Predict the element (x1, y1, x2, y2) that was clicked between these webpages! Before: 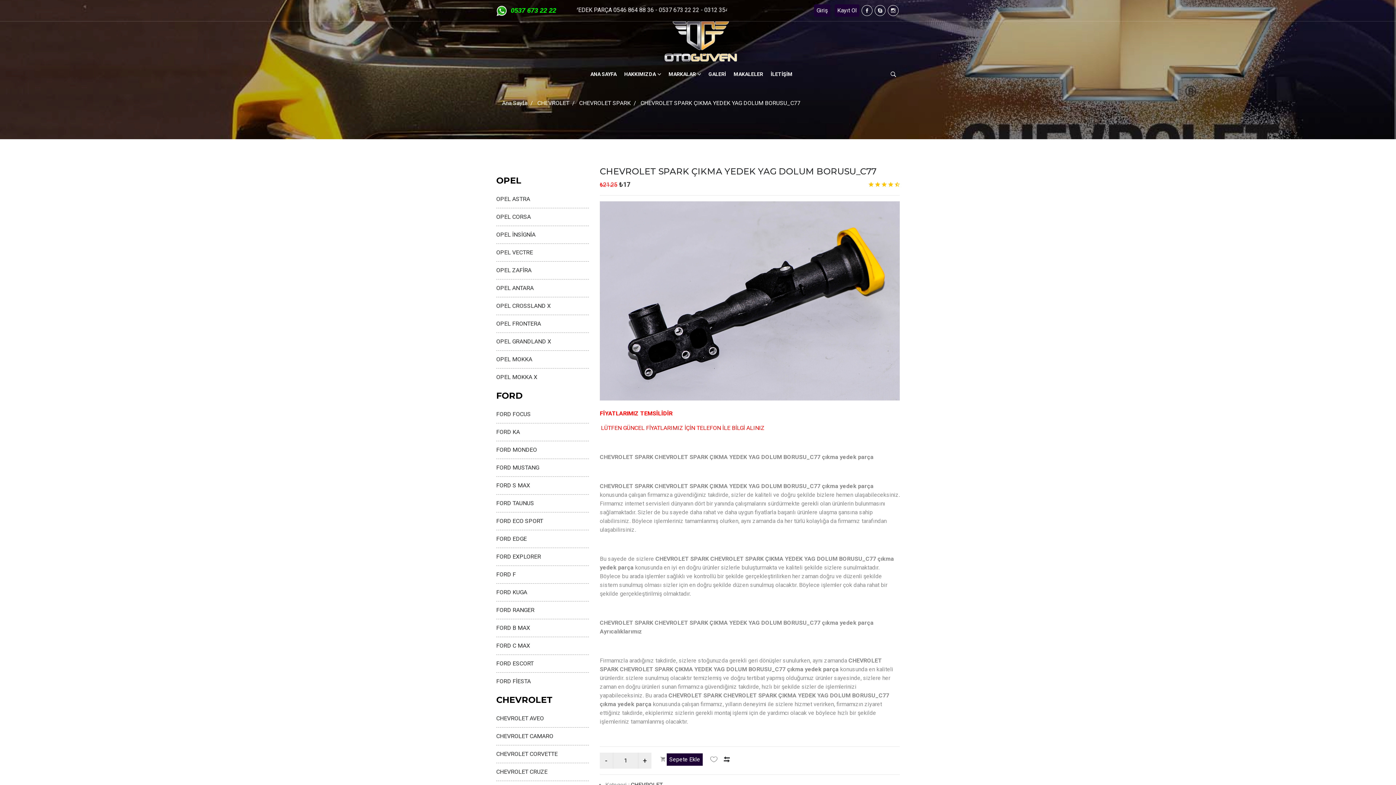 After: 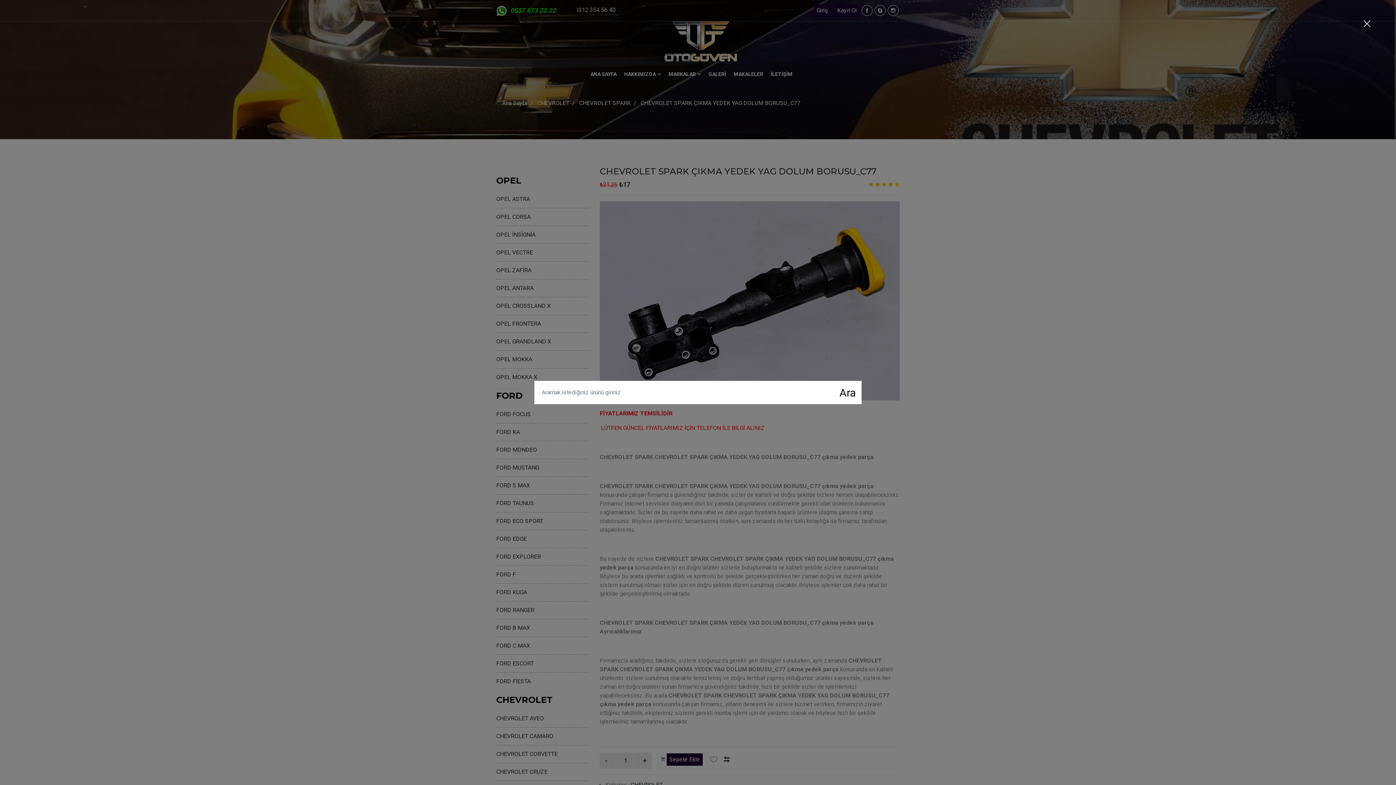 Action: bbox: (887, 61, 900, 87)